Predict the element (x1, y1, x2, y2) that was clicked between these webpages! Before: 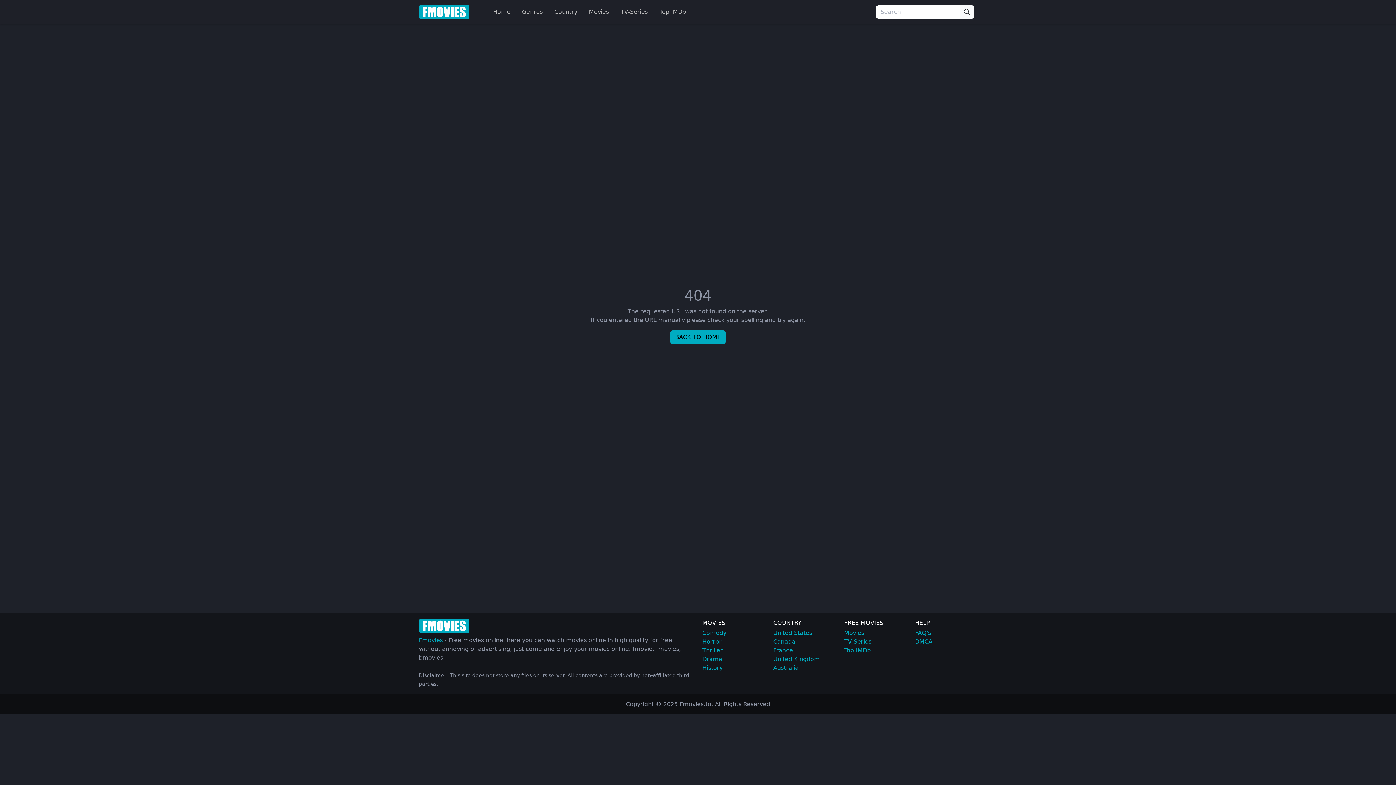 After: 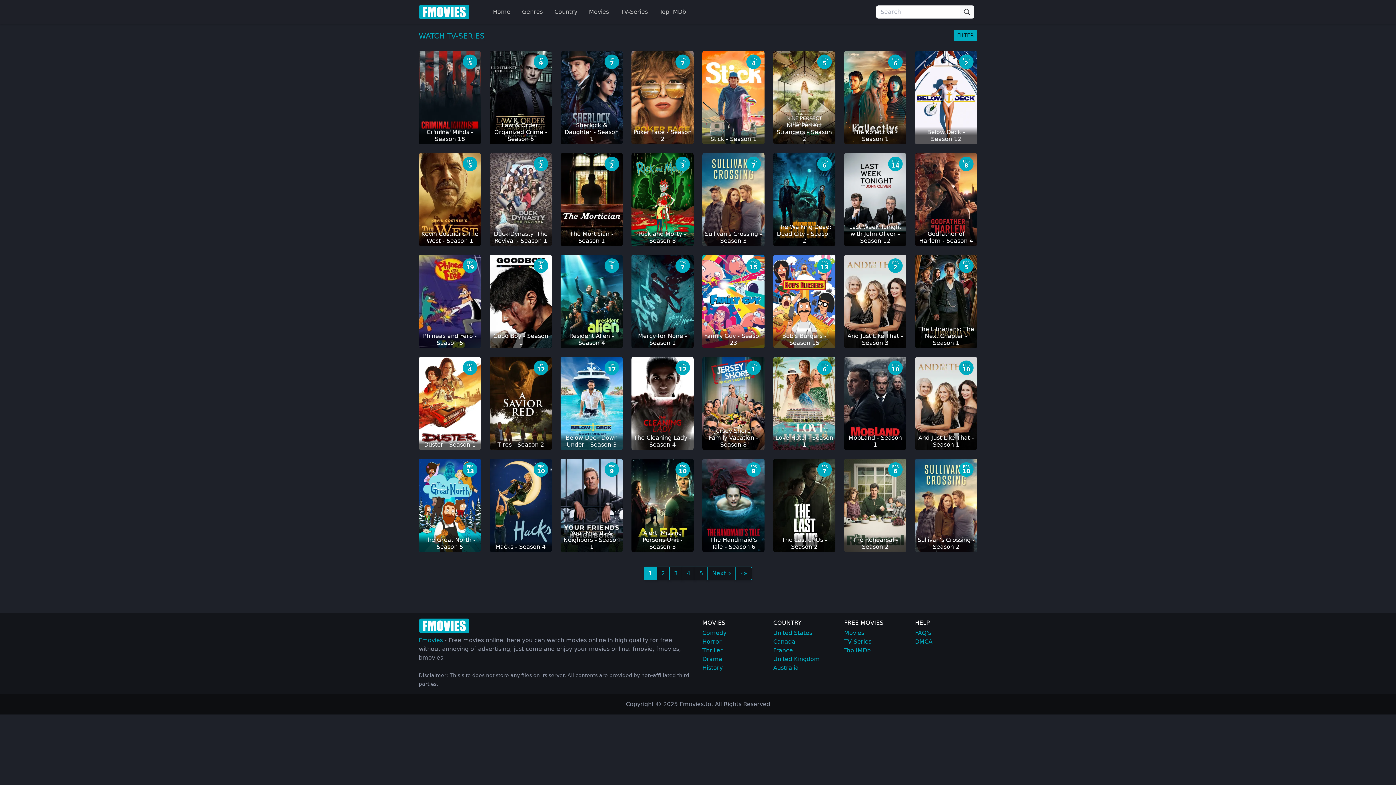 Action: label: TV-Series bbox: (844, 638, 871, 645)